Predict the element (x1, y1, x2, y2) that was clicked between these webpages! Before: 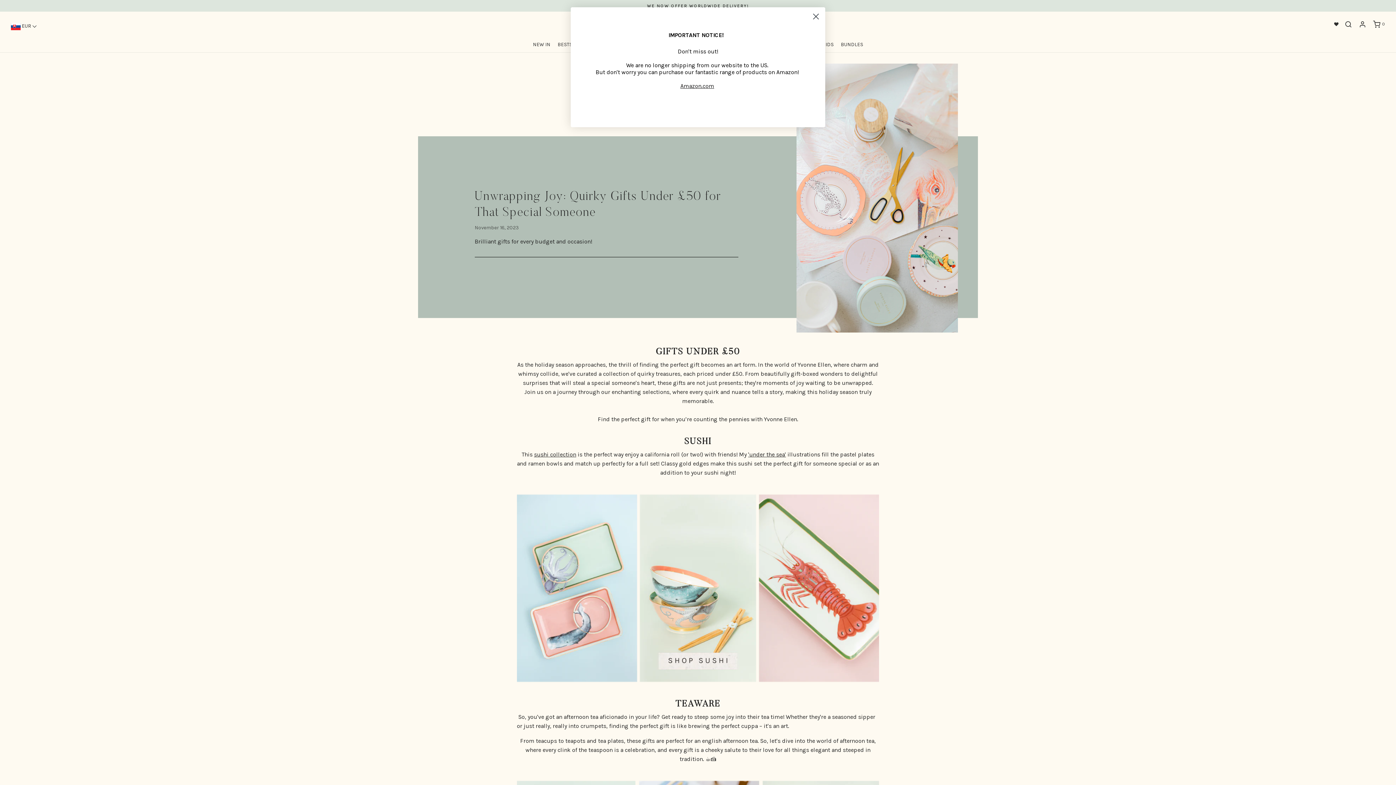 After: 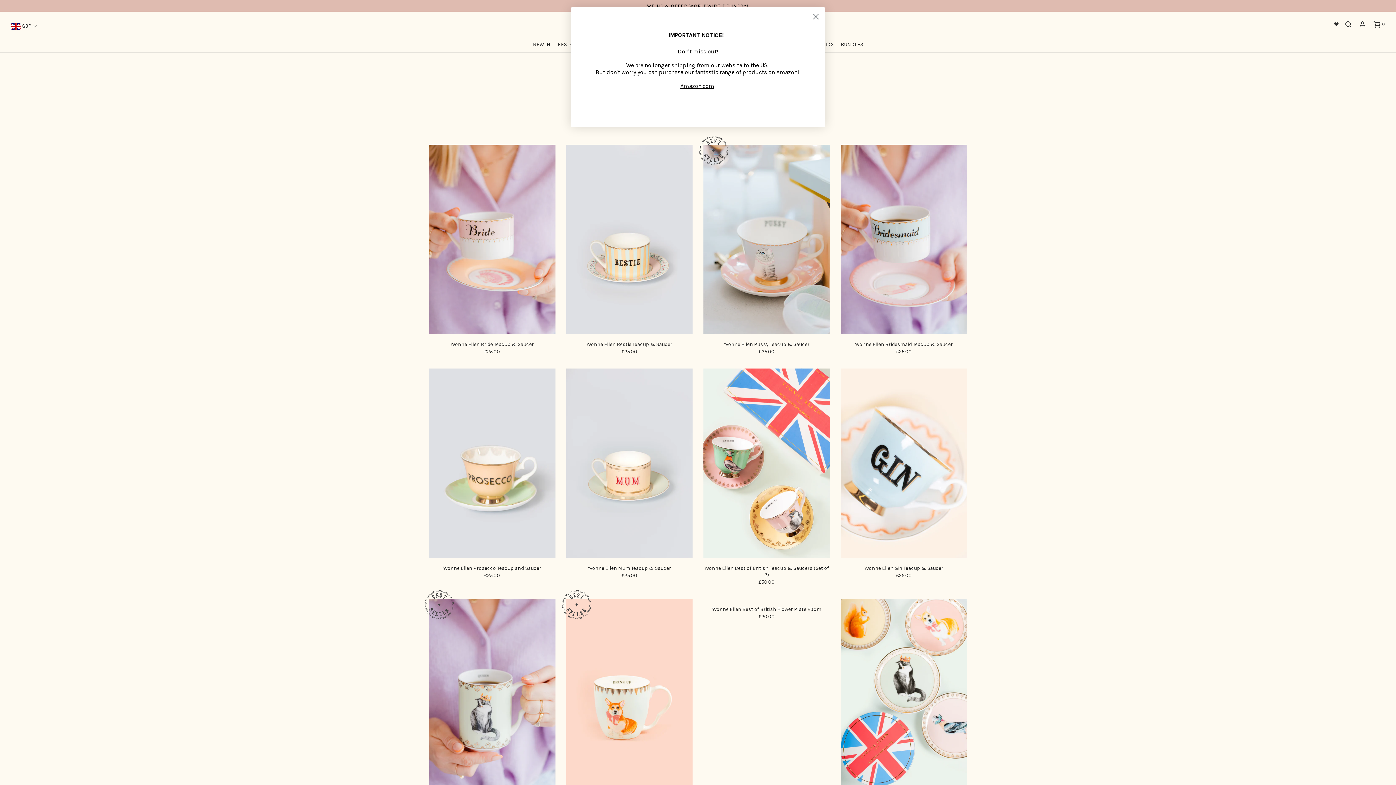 Action: bbox: (536, 737, 557, 744) label: teacups